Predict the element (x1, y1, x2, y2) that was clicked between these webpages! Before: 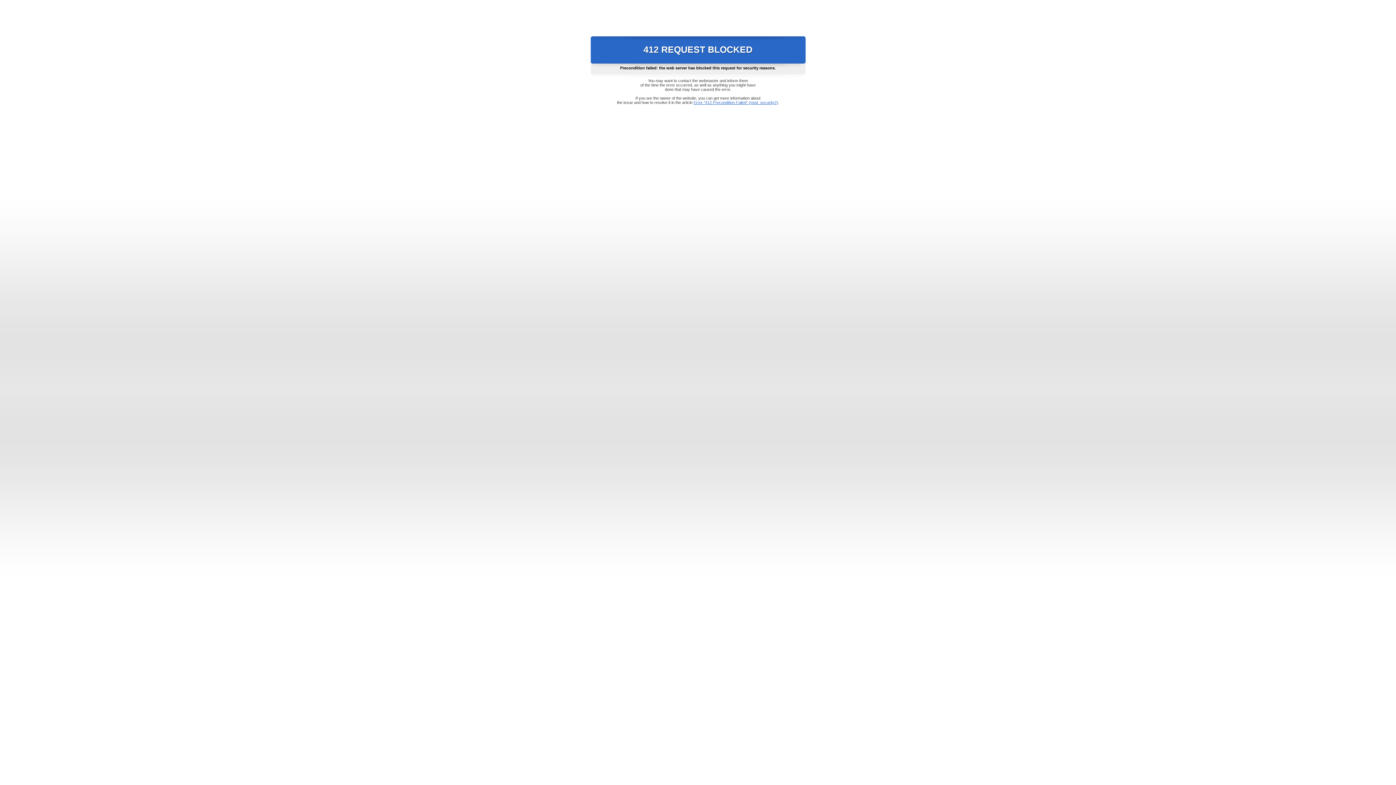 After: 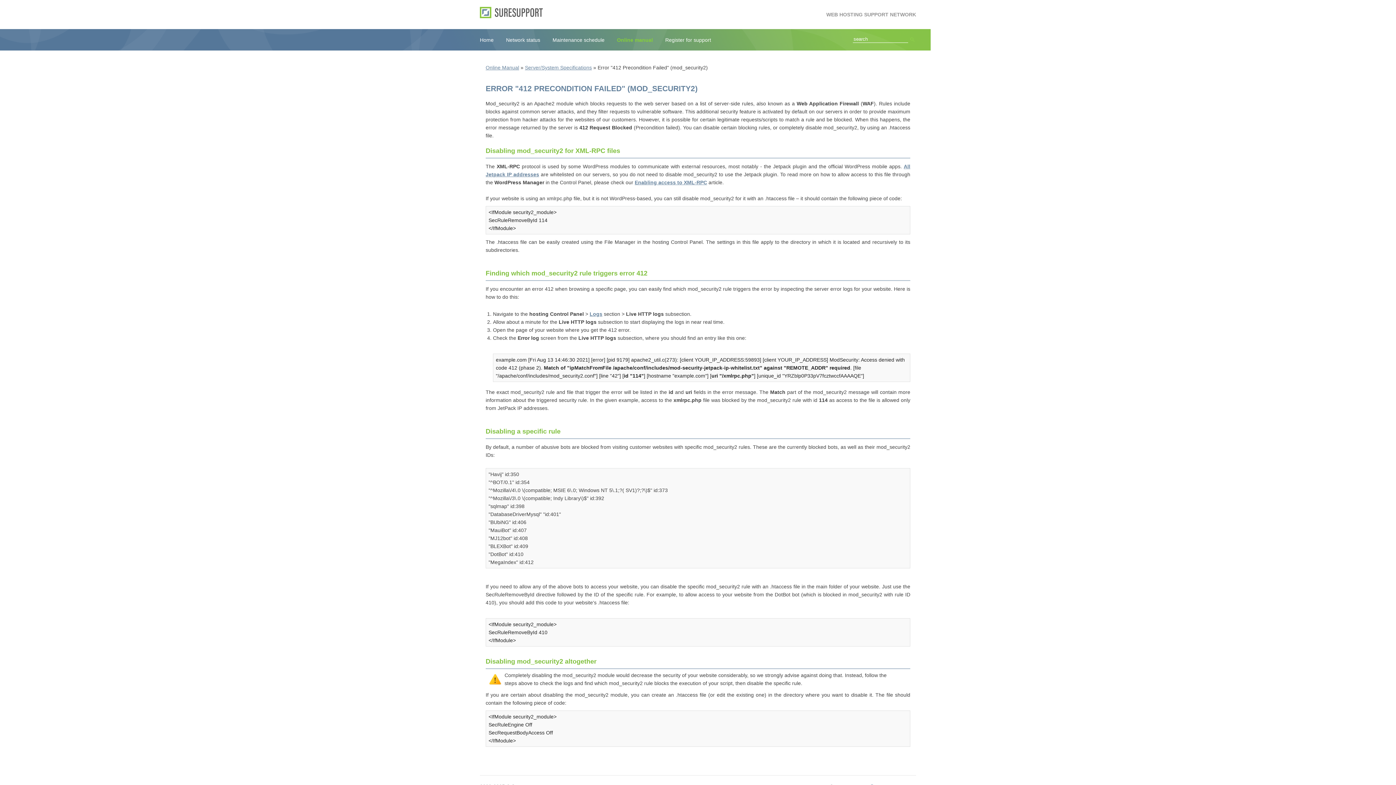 Action: label: Error "412 Precondition Failed" (mod_security2) bbox: (693, 100, 778, 104)